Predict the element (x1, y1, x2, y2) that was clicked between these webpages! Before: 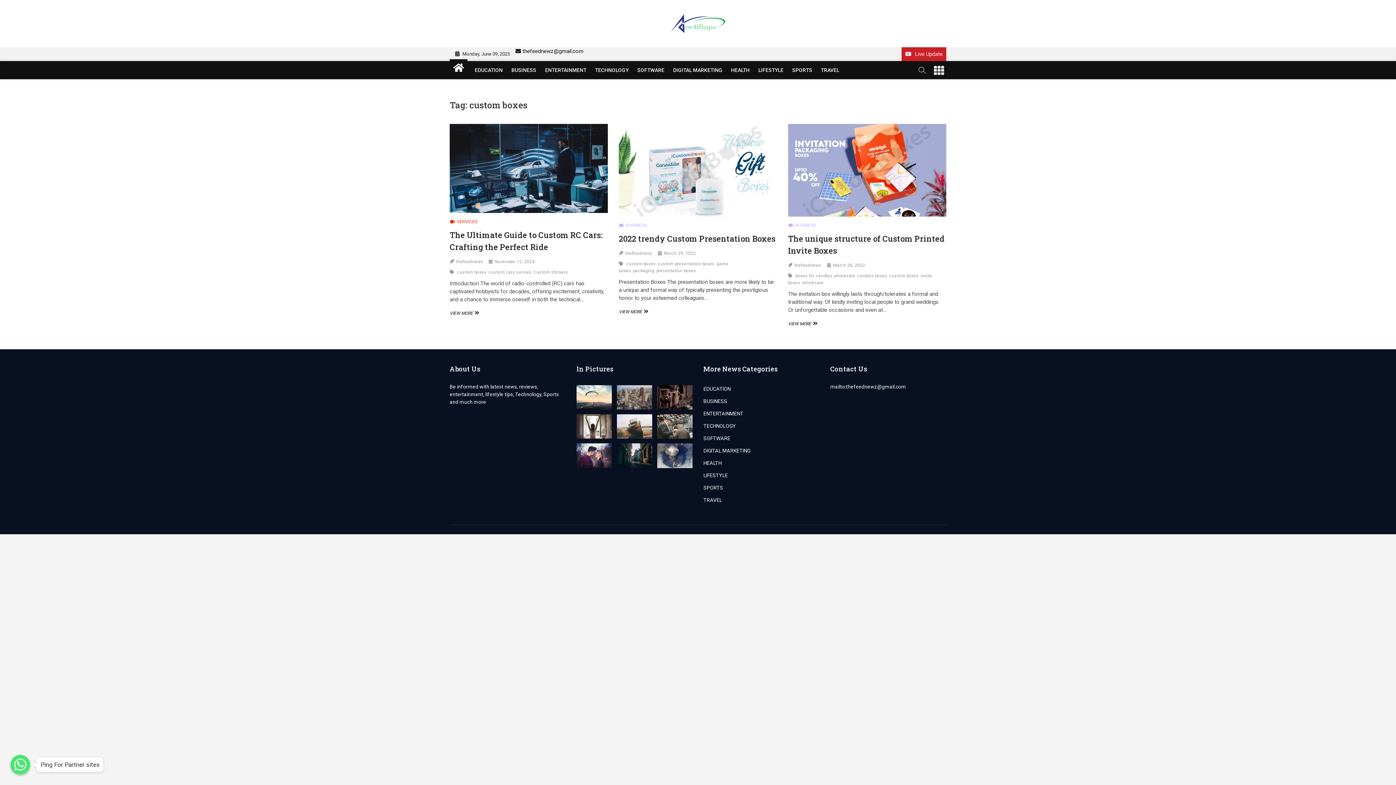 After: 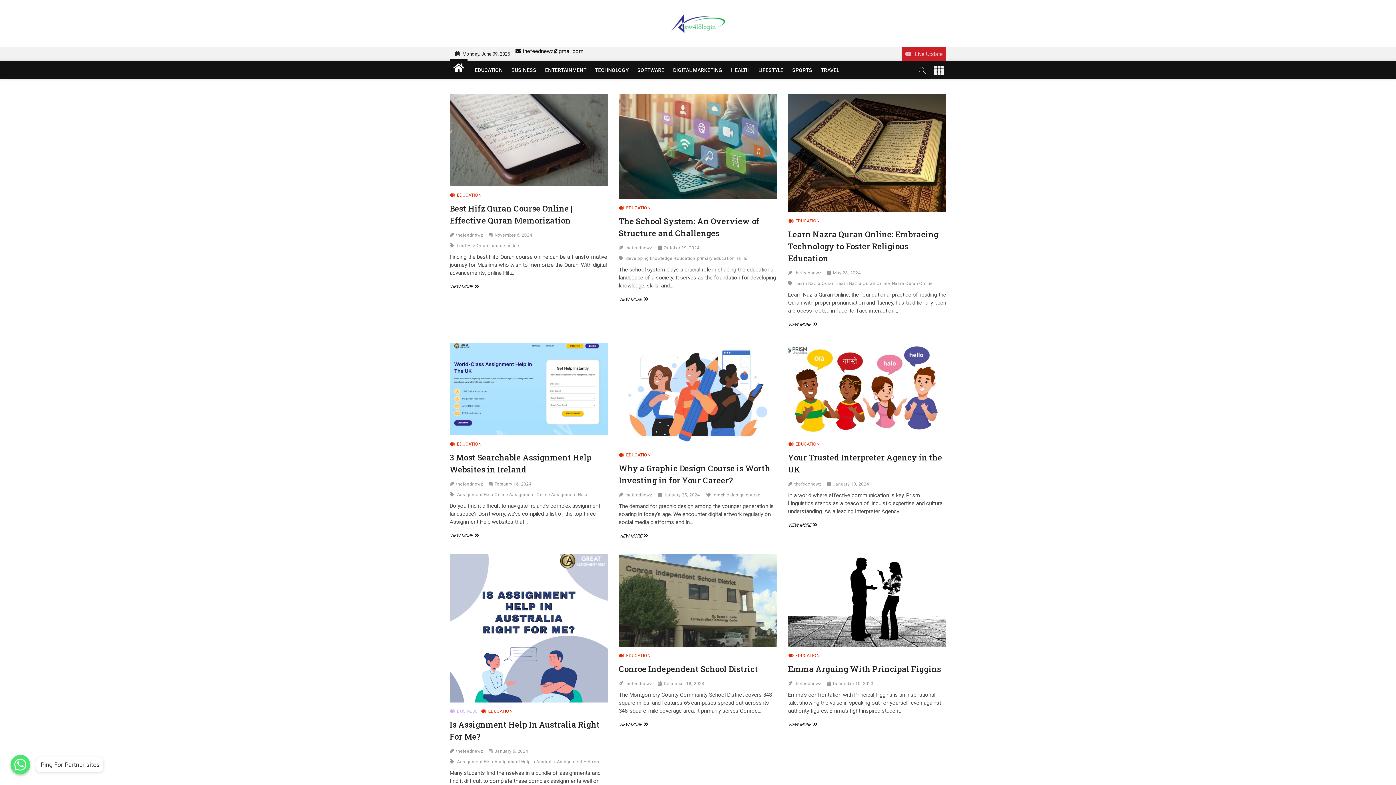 Action: label: EDUCATION bbox: (703, 385, 819, 393)